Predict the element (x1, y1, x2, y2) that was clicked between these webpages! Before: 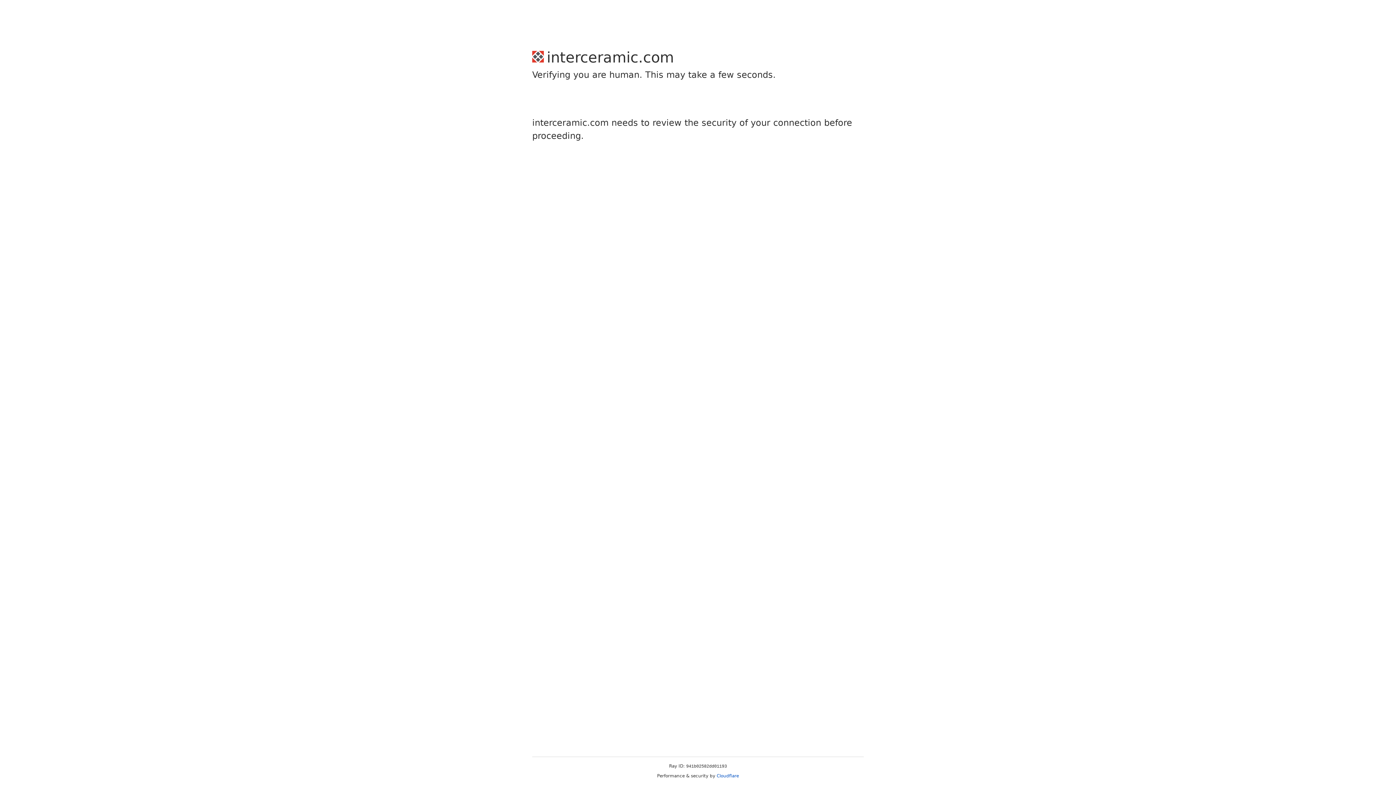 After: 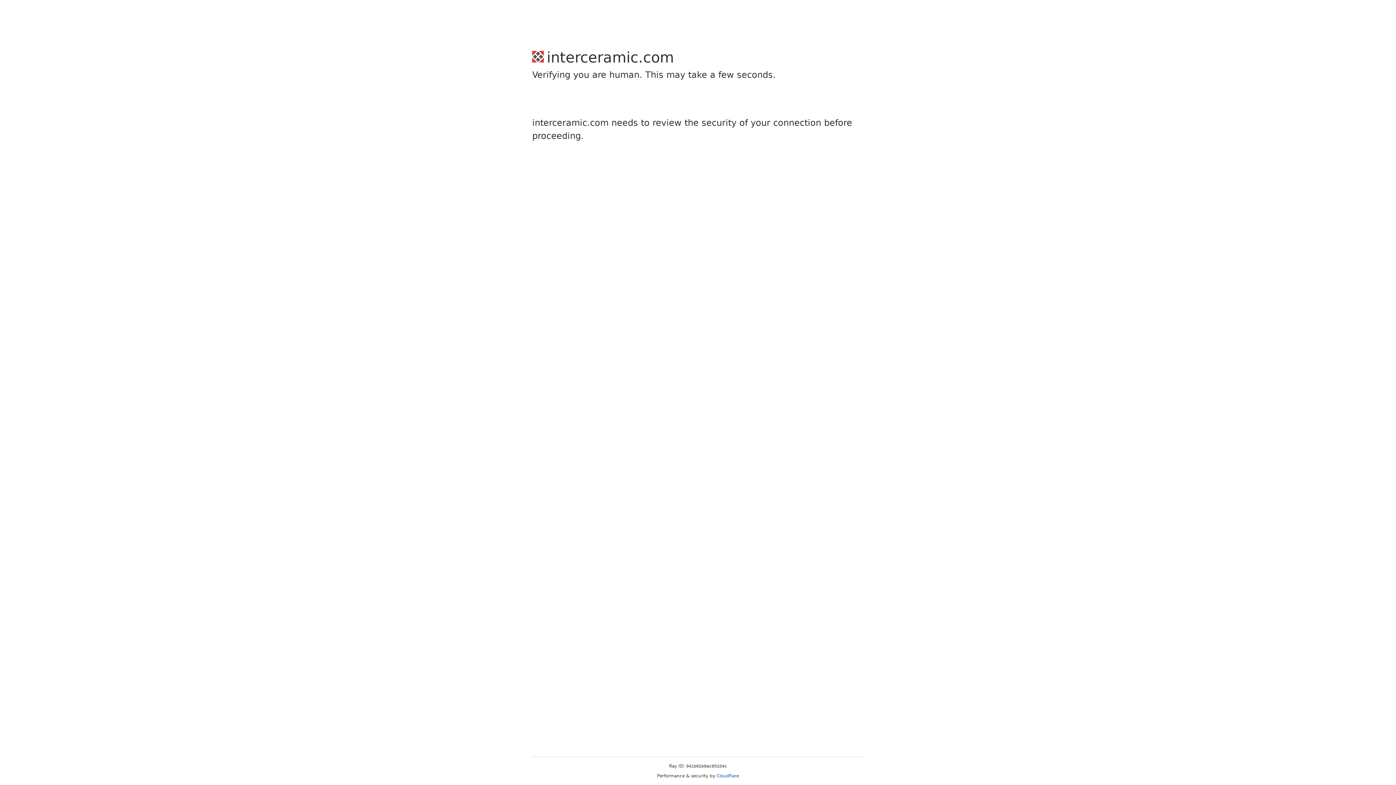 Action: label: Cloudflare bbox: (716, 773, 739, 778)